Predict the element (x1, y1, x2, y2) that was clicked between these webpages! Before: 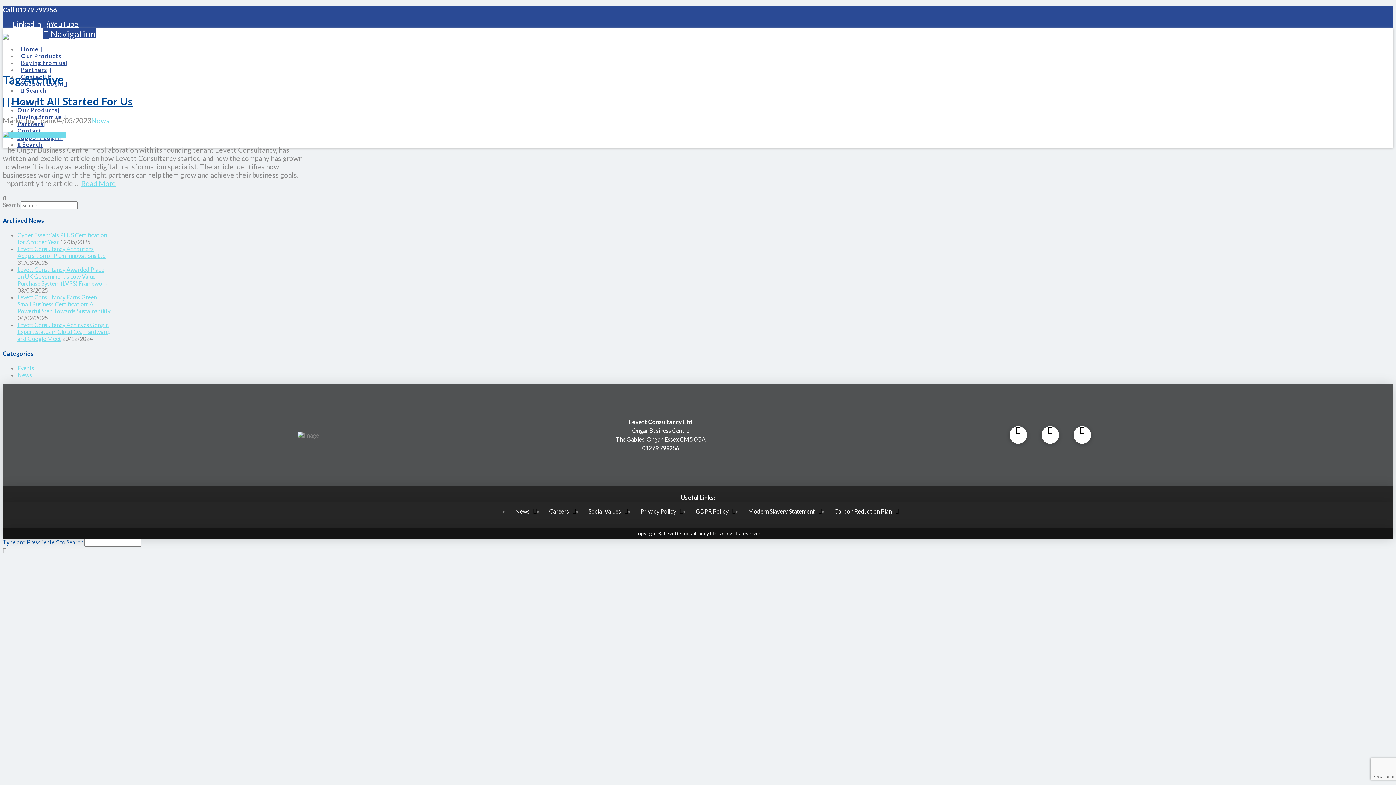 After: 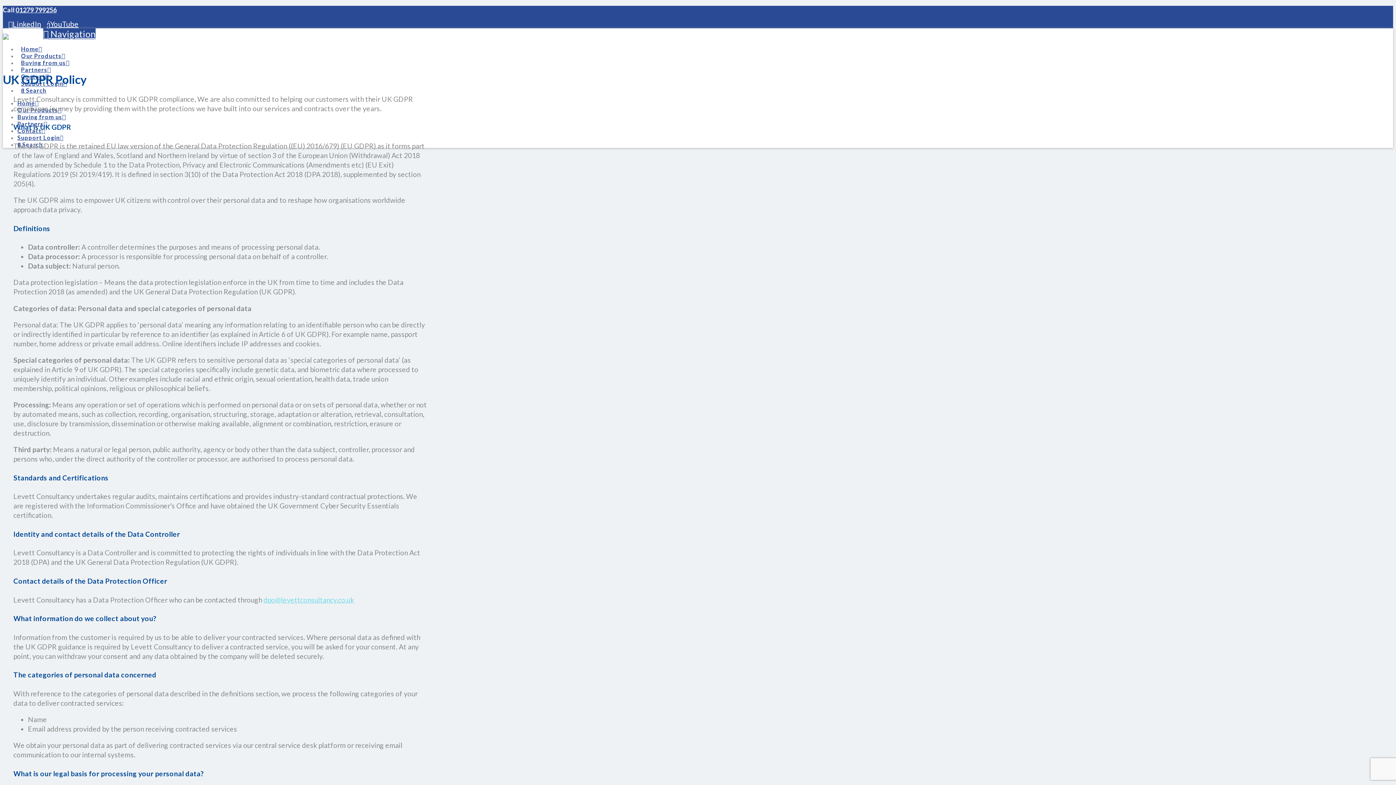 Action: bbox: (689, 501, 742, 521) label: GDPR Policy